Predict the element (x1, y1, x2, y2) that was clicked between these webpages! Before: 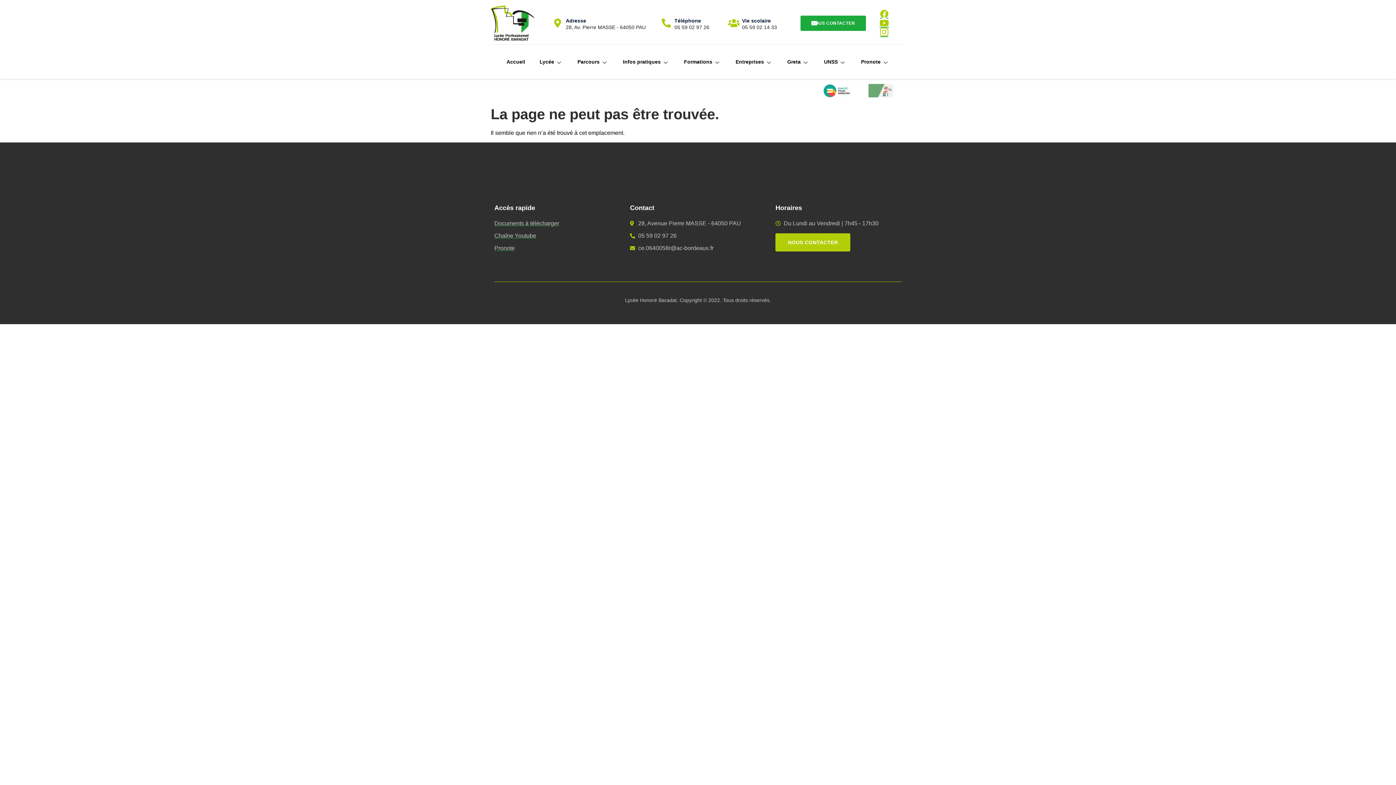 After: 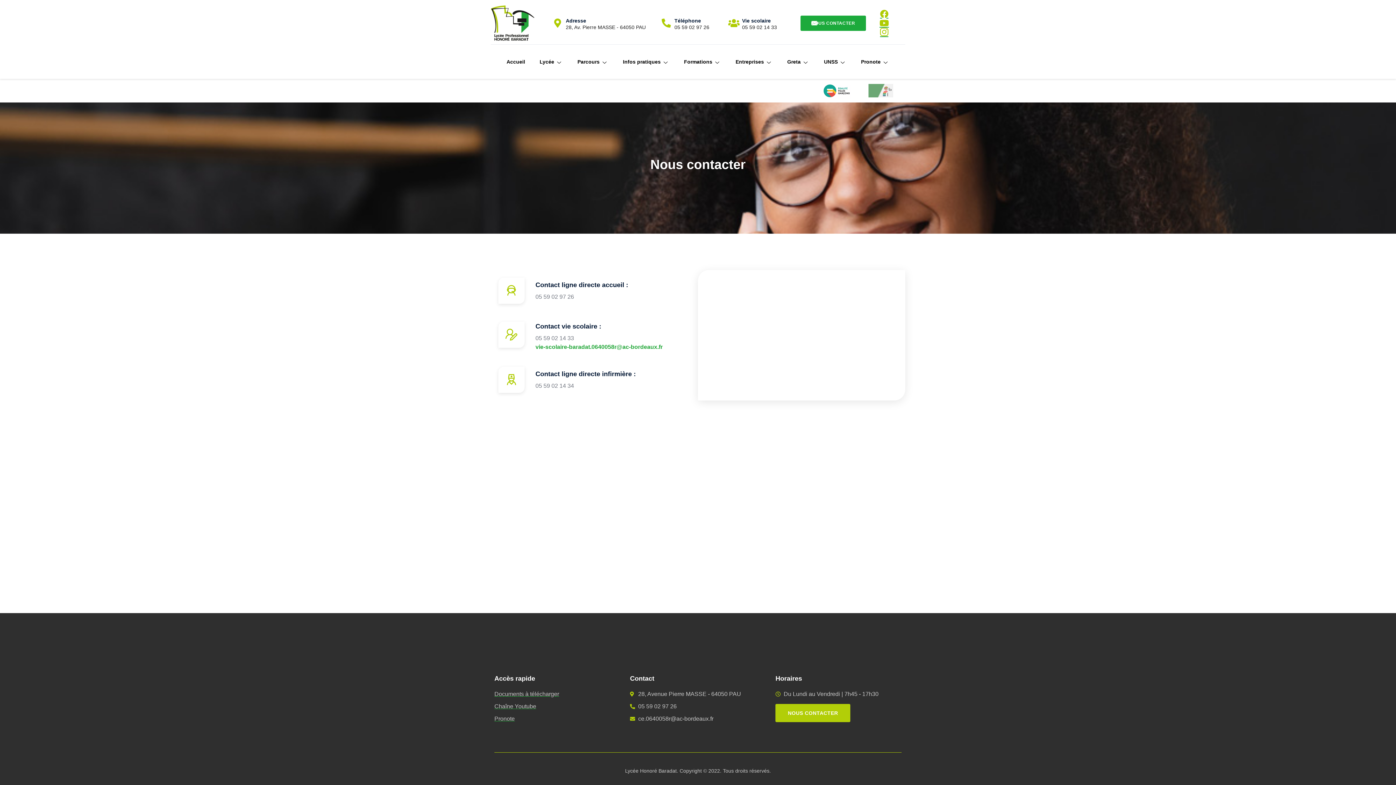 Action: label: NOUS CONTACTER bbox: (800, 15, 866, 30)